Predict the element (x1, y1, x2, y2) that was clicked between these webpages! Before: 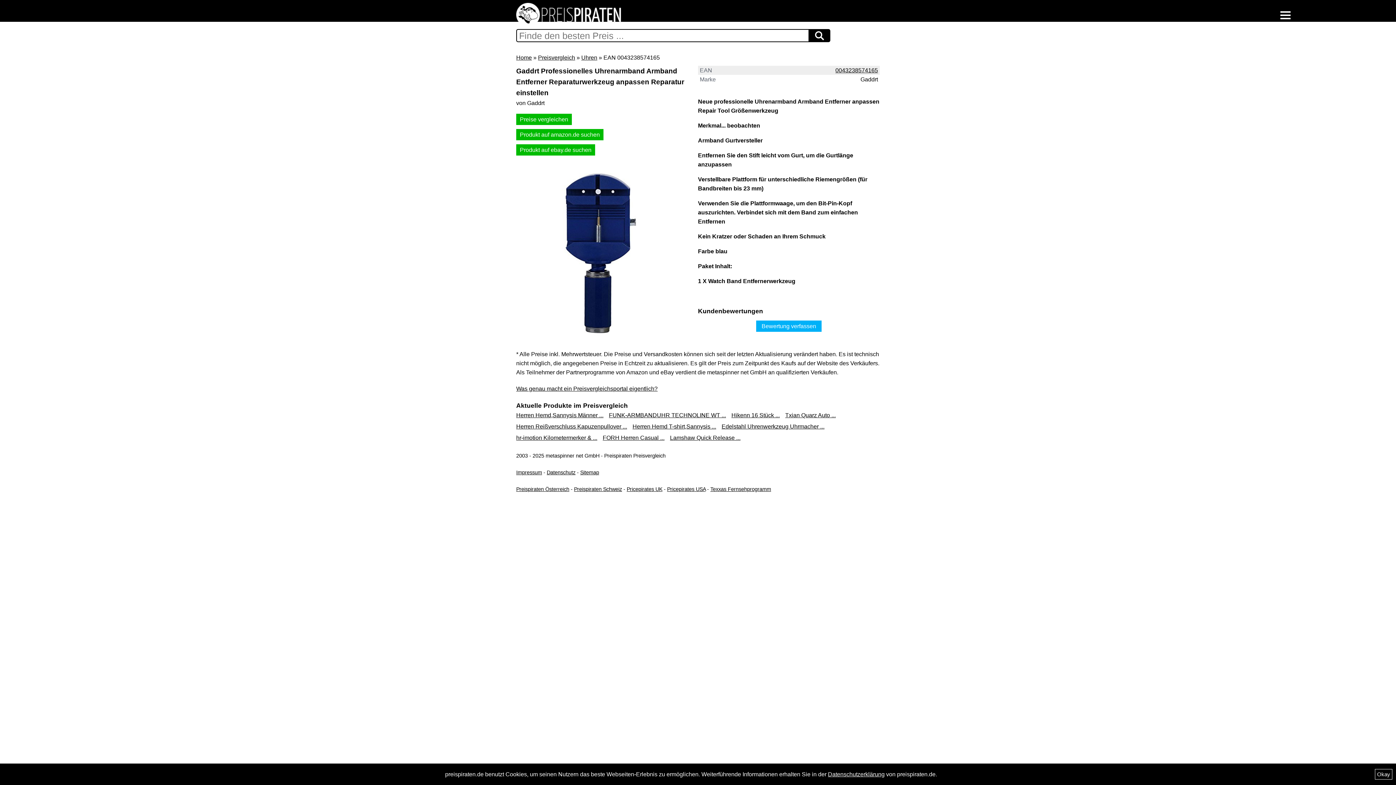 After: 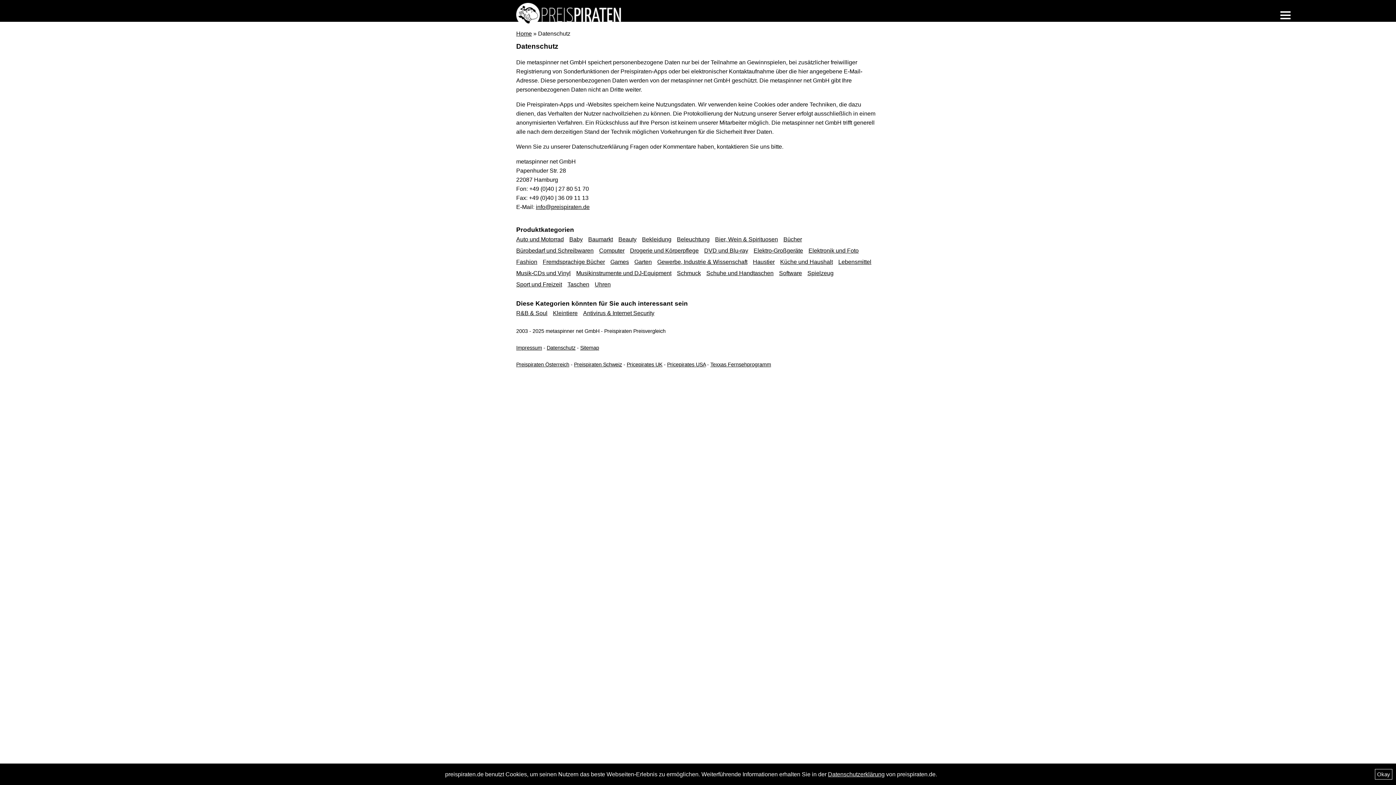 Action: label: Datenschutzerklärung bbox: (828, 771, 884, 777)